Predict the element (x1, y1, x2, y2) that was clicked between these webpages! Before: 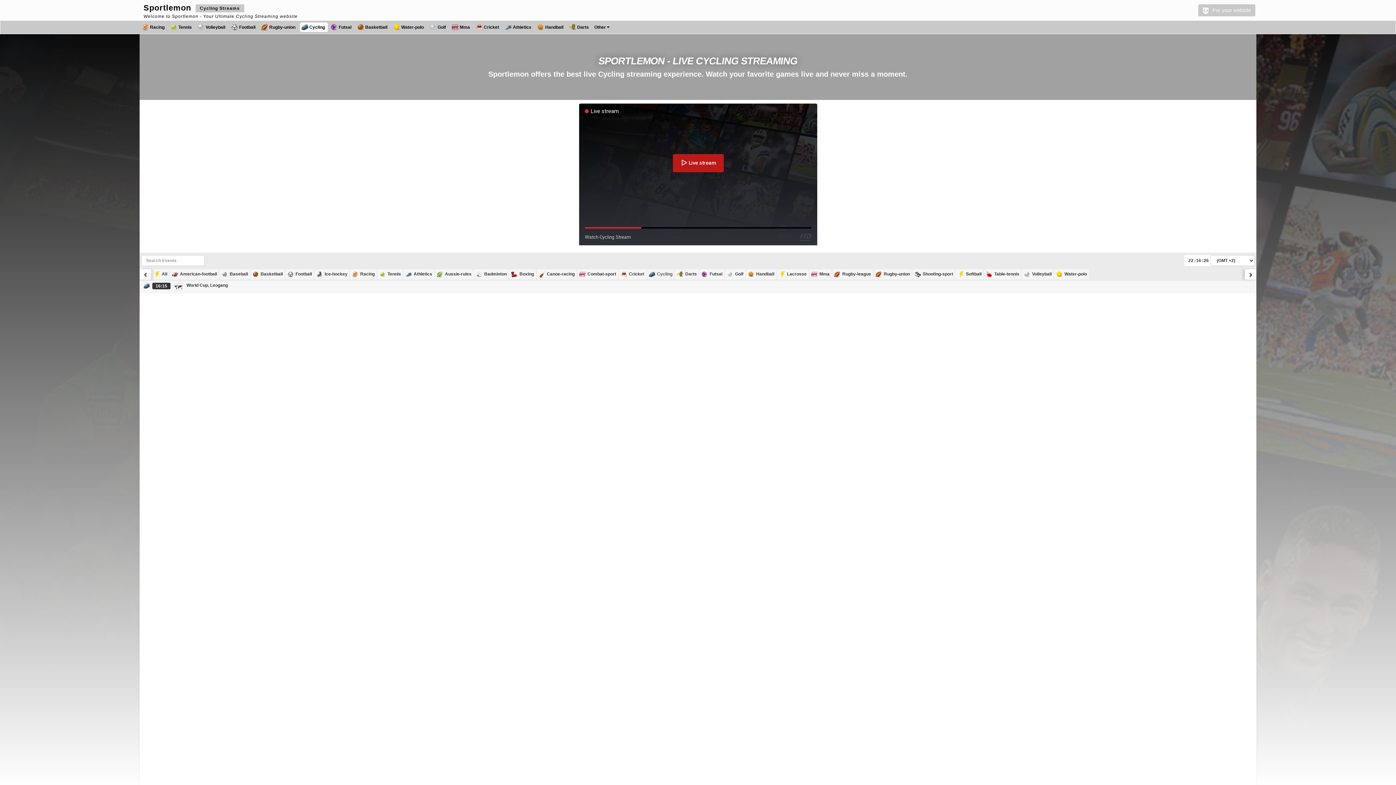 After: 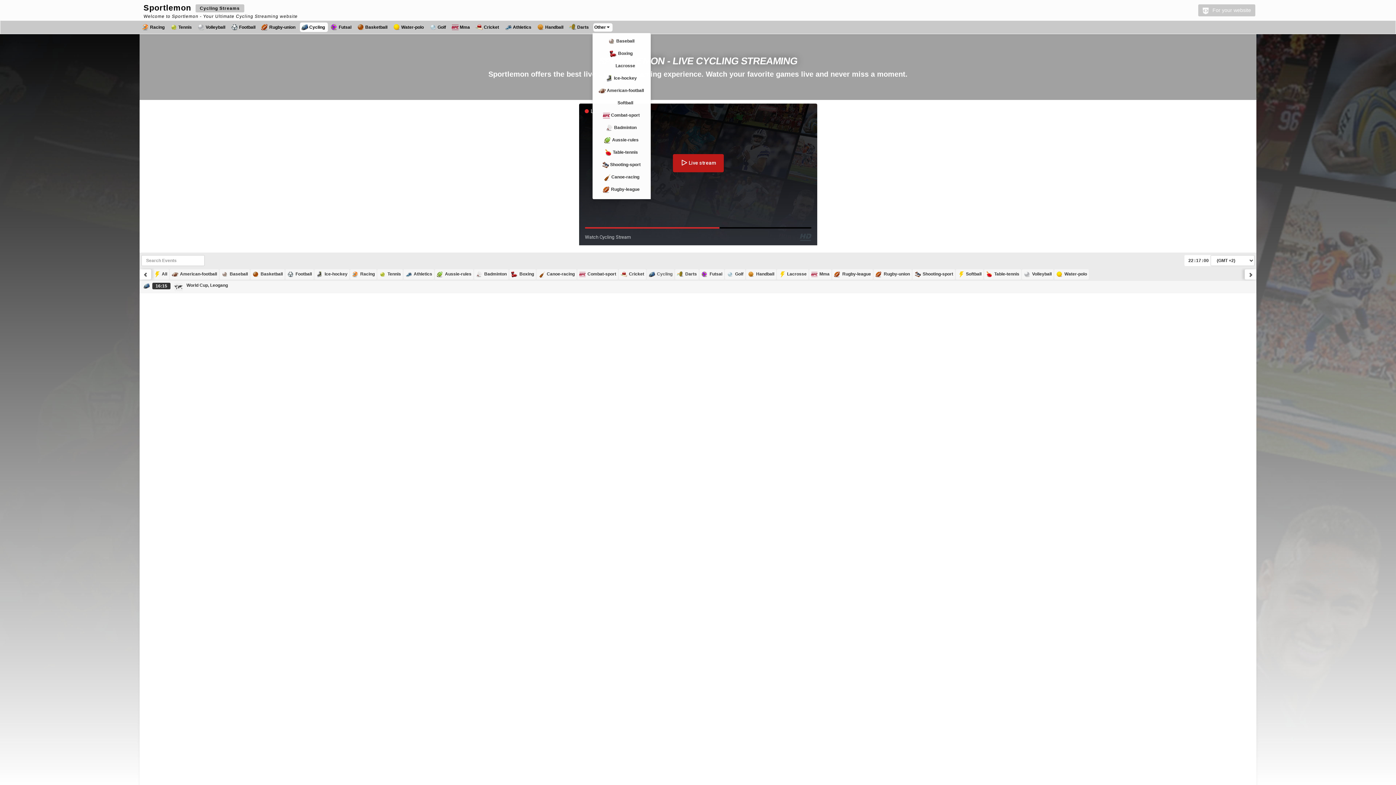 Action: label: Other bbox: (593, 23, 612, 31)